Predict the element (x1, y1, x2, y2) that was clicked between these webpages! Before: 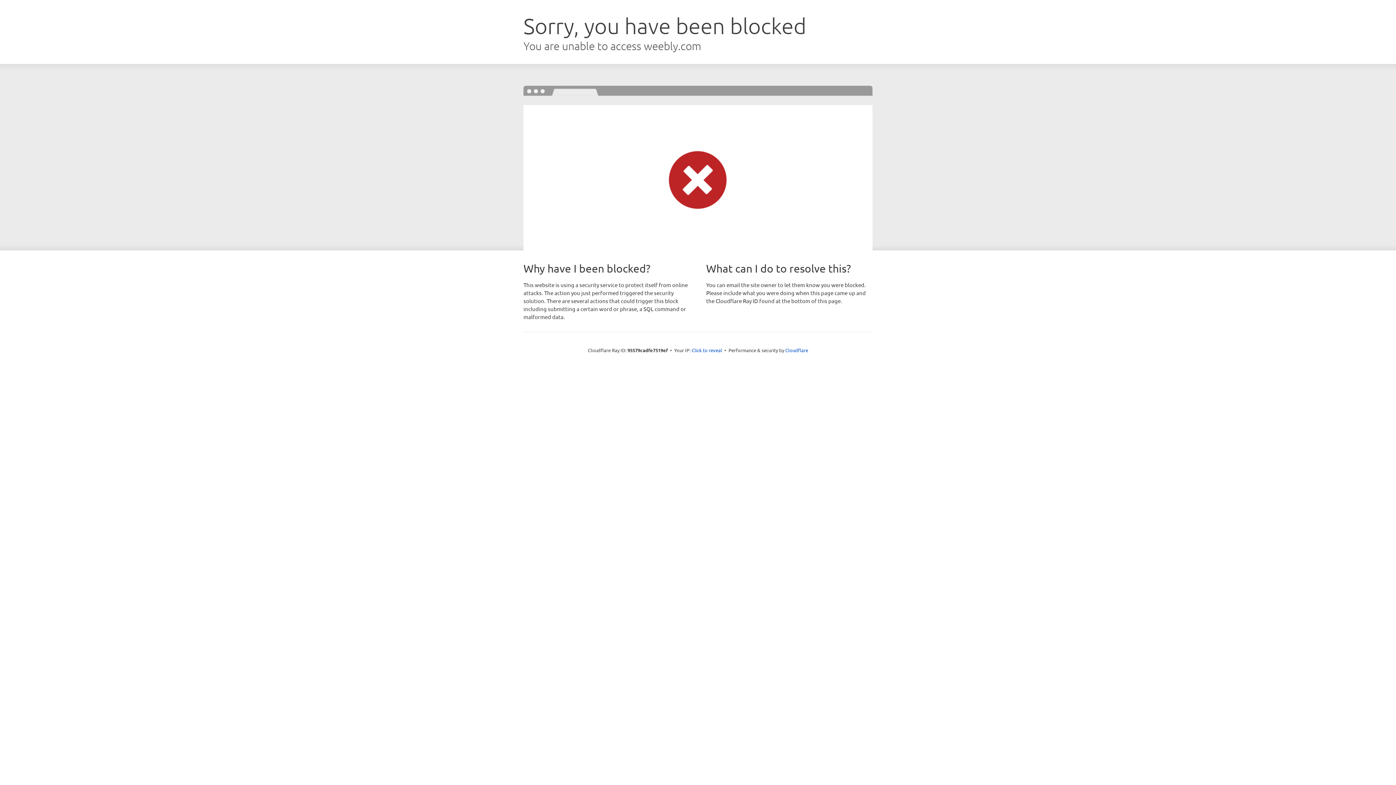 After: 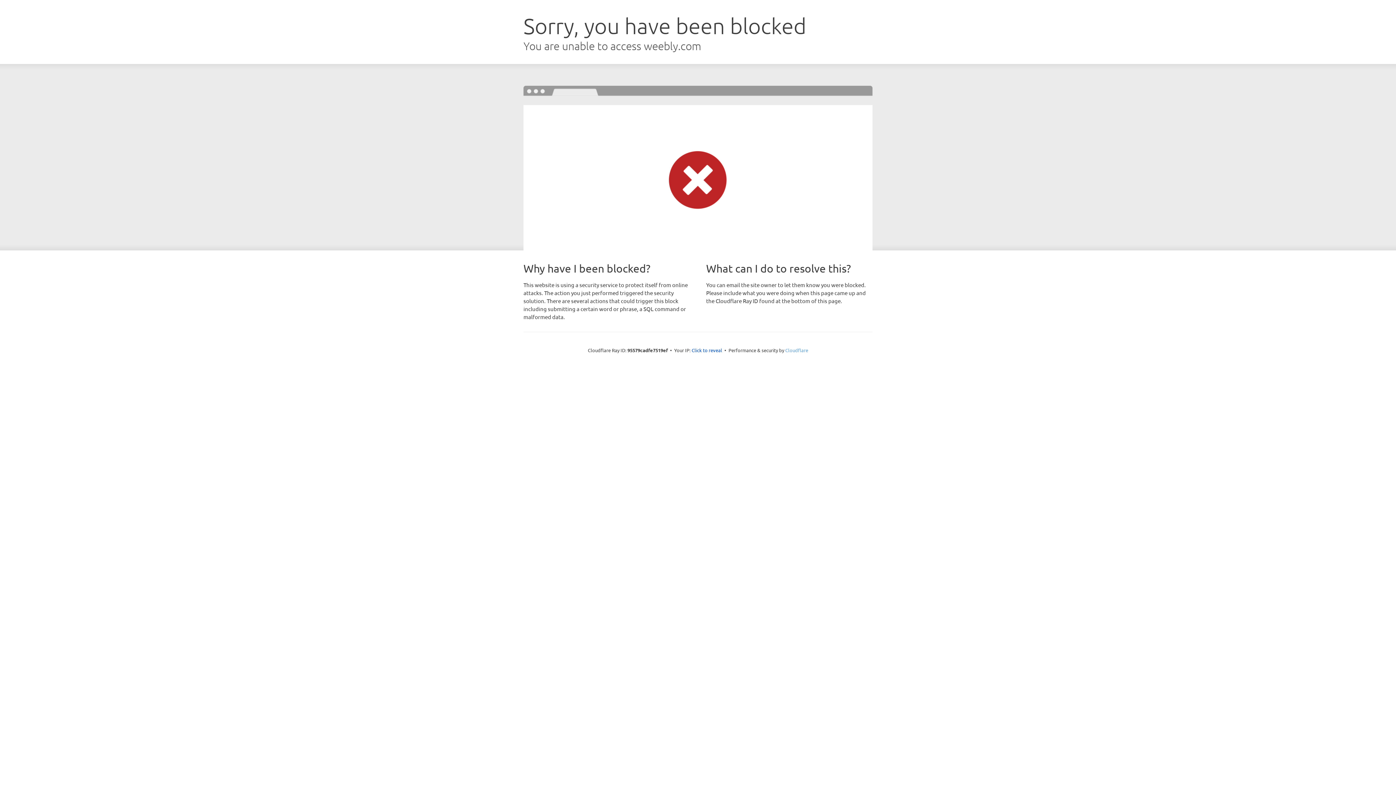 Action: label: Cloudflare bbox: (785, 347, 808, 353)